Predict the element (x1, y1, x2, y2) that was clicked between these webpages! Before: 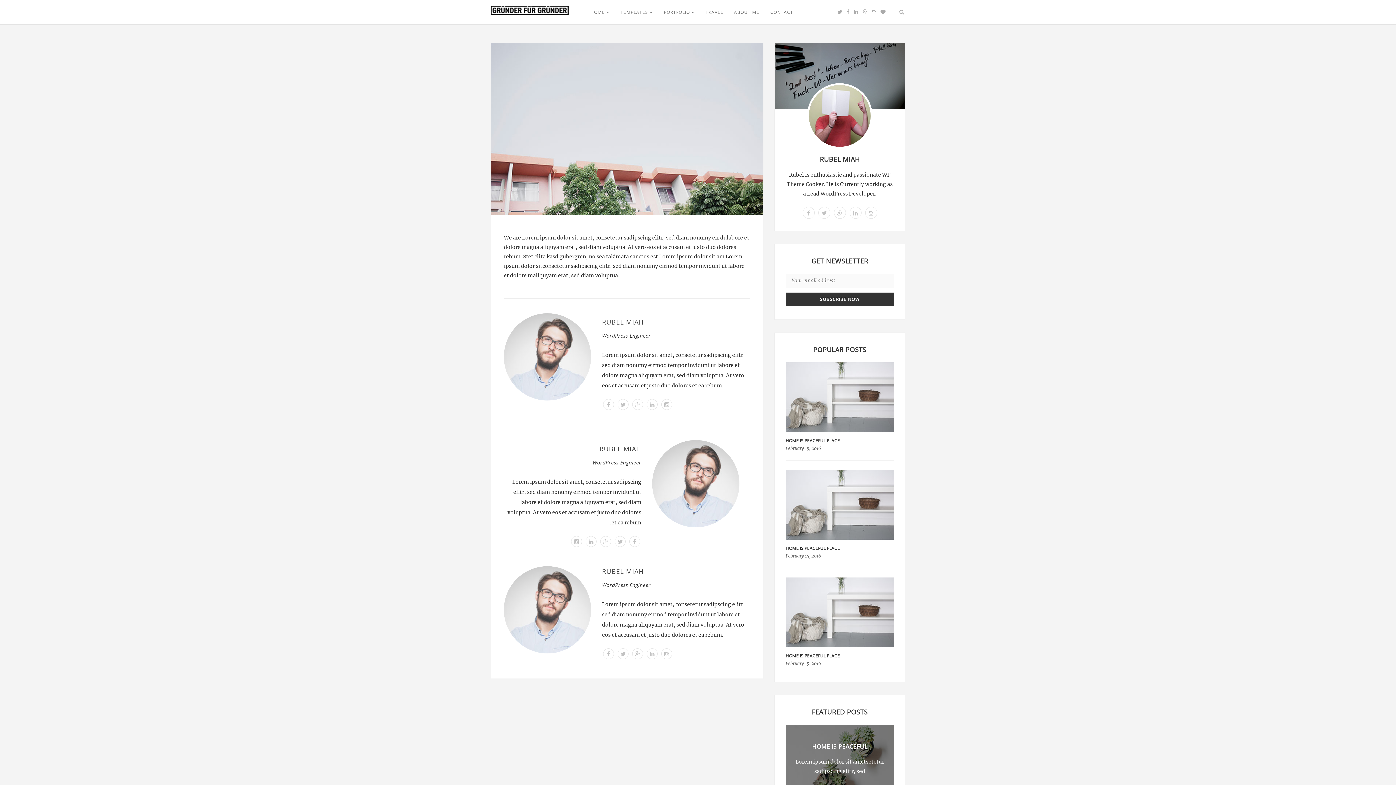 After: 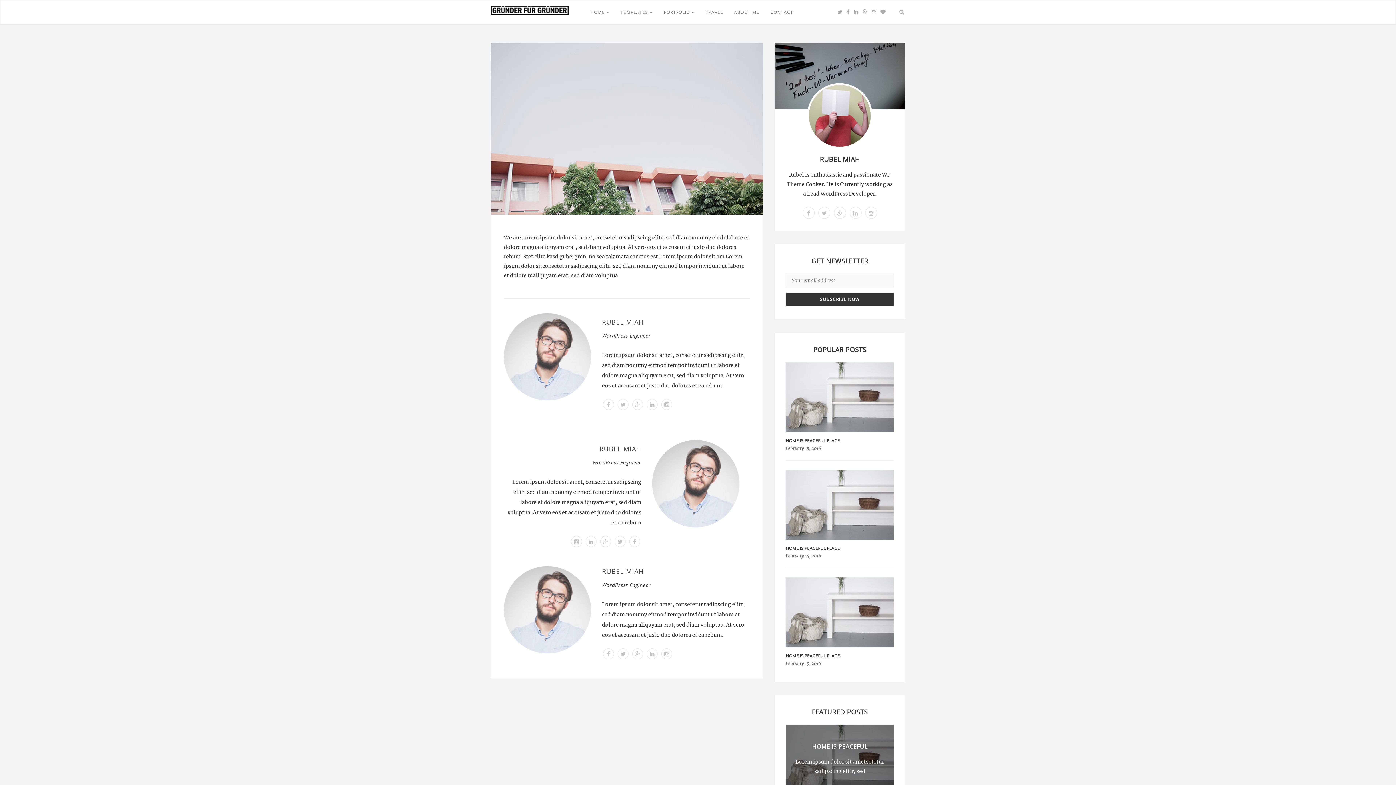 Action: bbox: (616, 647, 629, 660)